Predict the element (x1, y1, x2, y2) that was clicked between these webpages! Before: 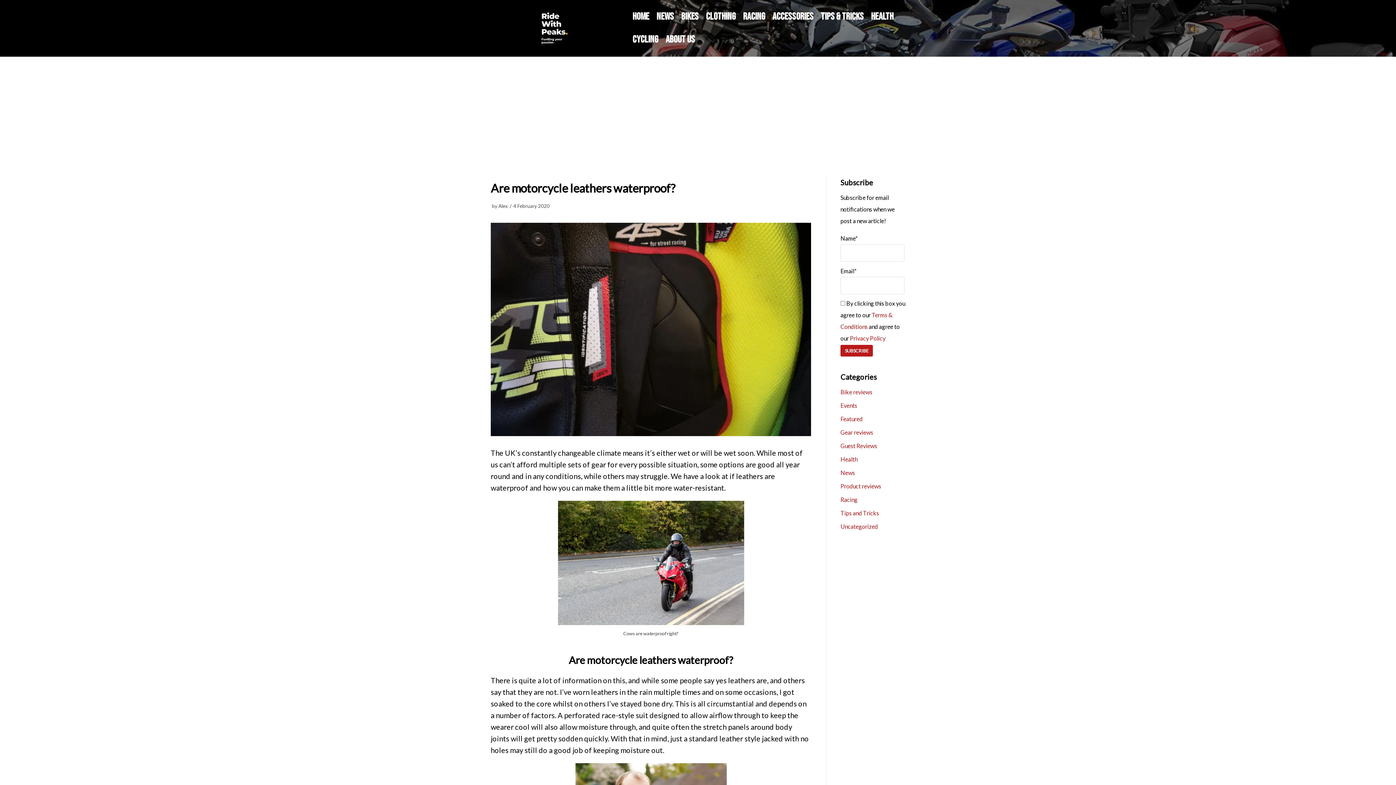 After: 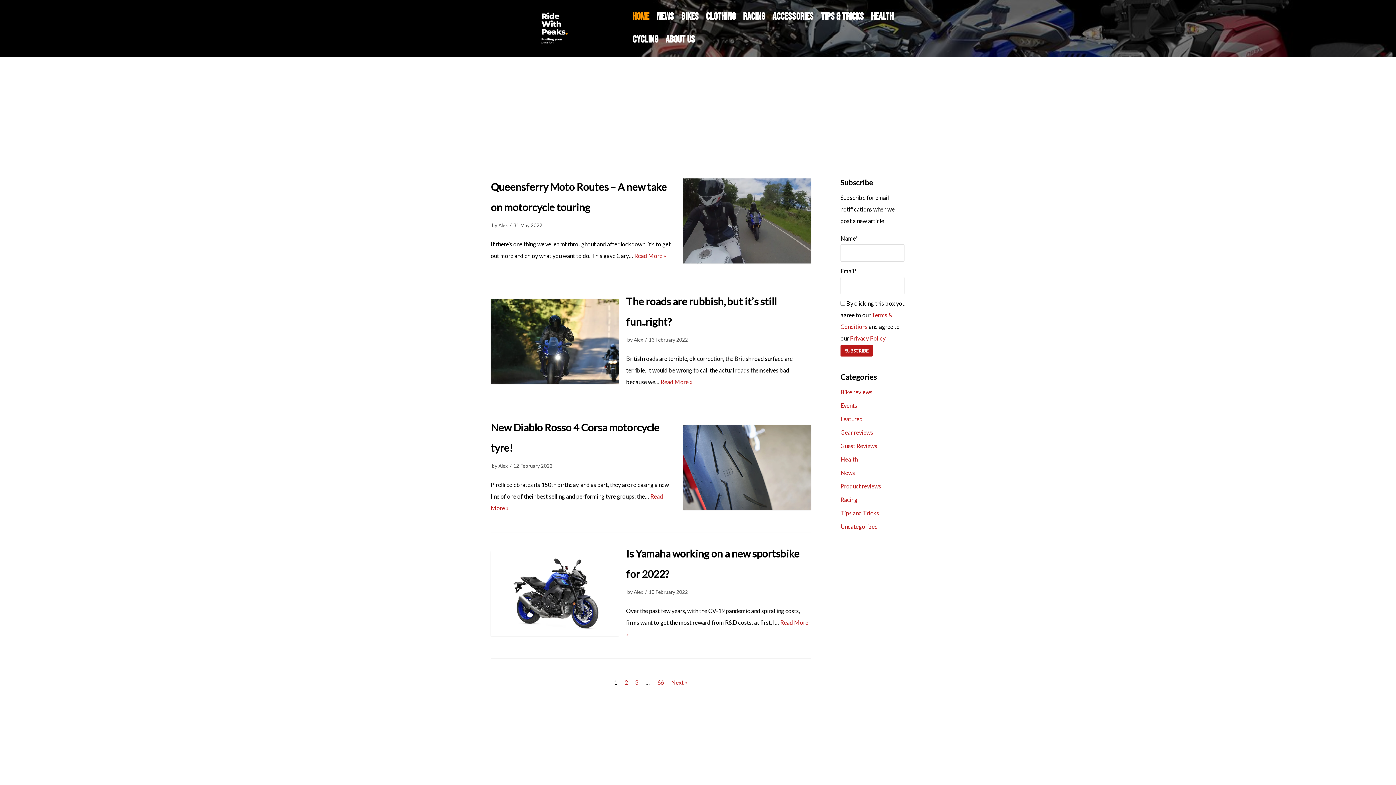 Action: label: Home bbox: (632, 9, 649, 24)